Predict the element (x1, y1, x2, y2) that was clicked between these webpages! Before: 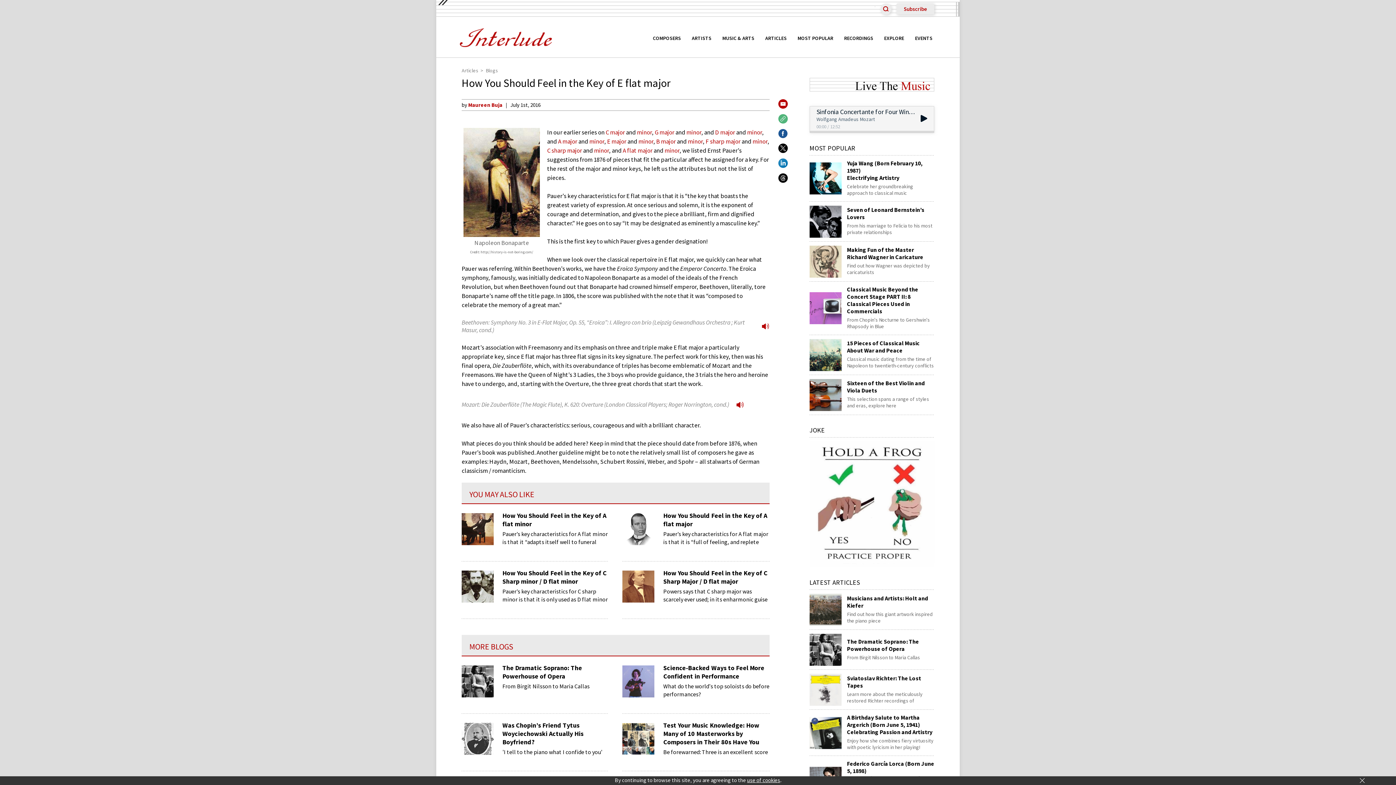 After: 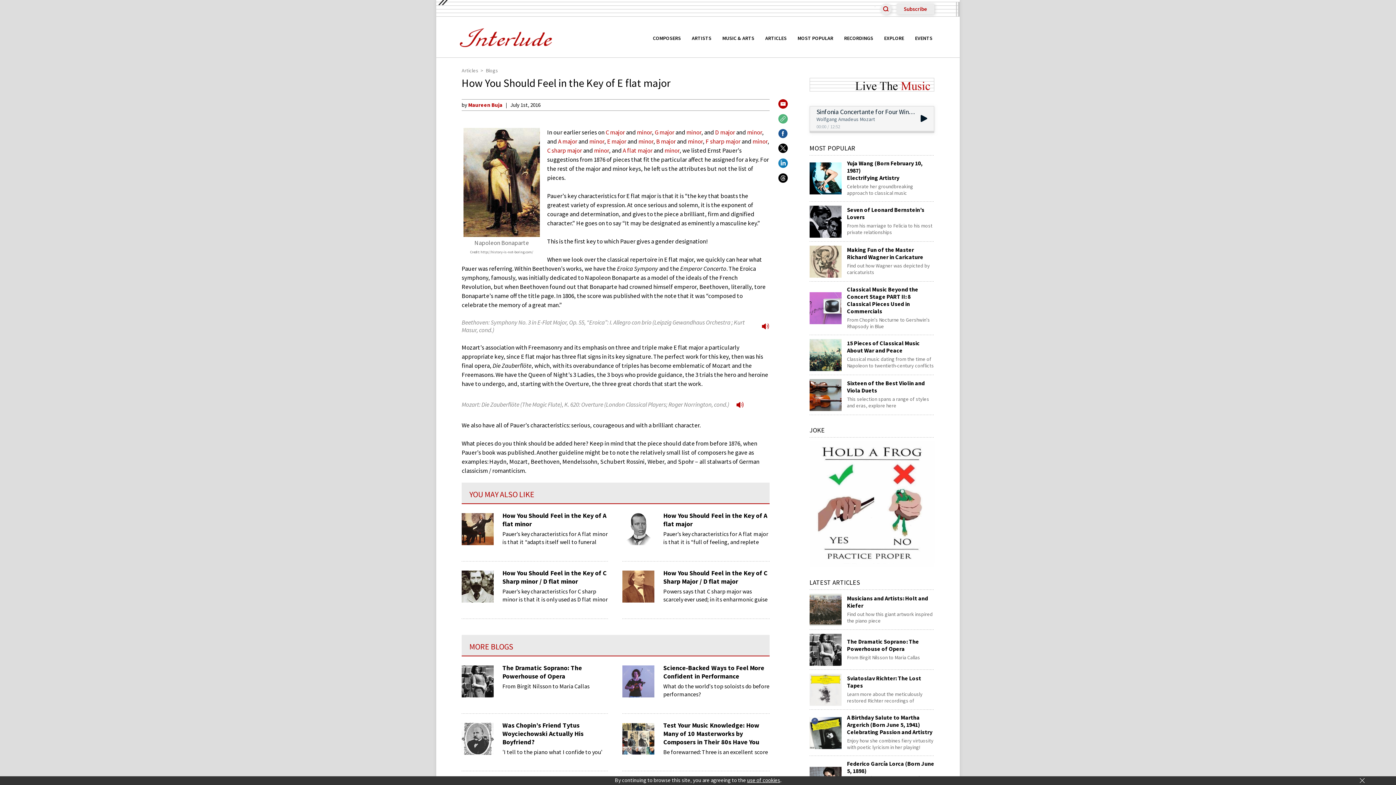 Action: label: C major bbox: (605, 128, 625, 136)